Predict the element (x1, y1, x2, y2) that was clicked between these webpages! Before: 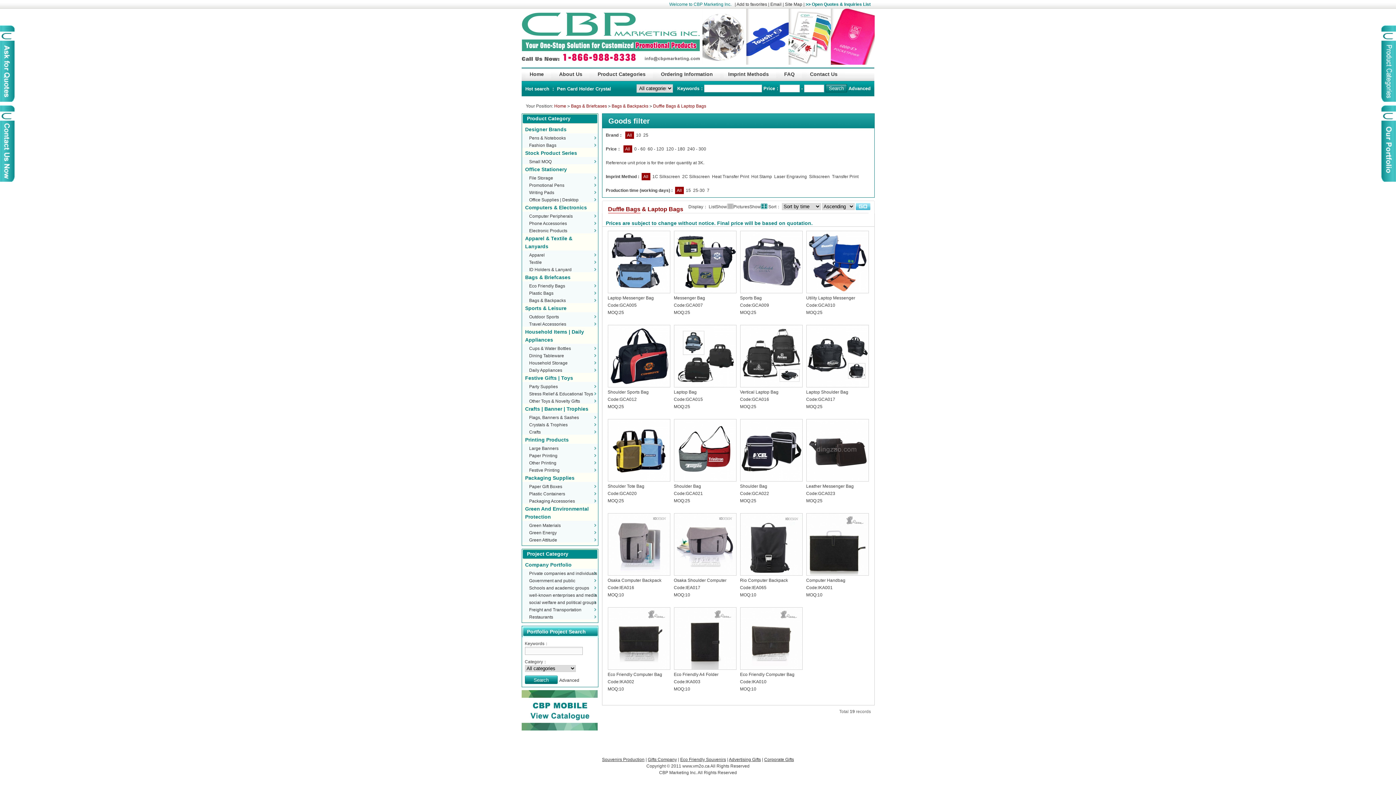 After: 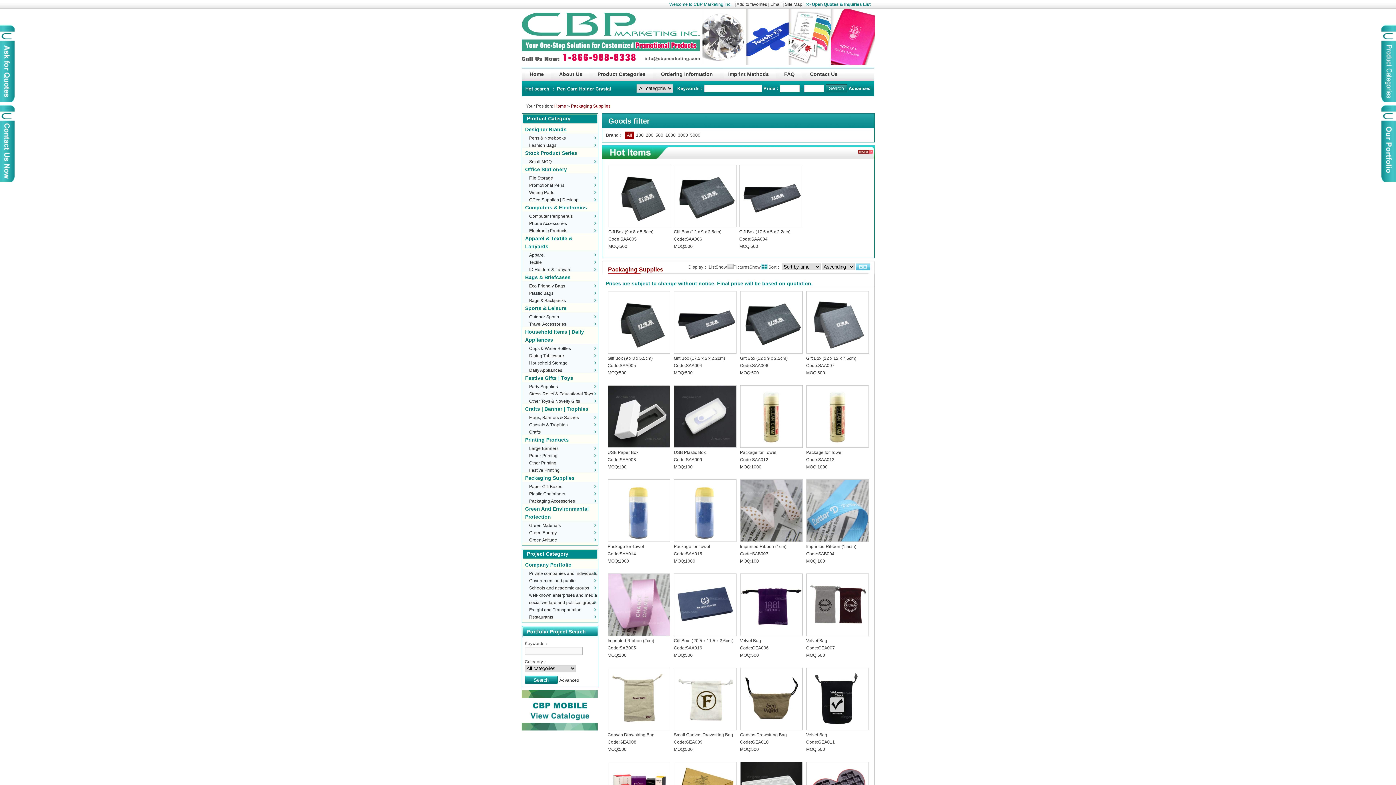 Action: label: Packaging Supplies bbox: (525, 475, 574, 481)